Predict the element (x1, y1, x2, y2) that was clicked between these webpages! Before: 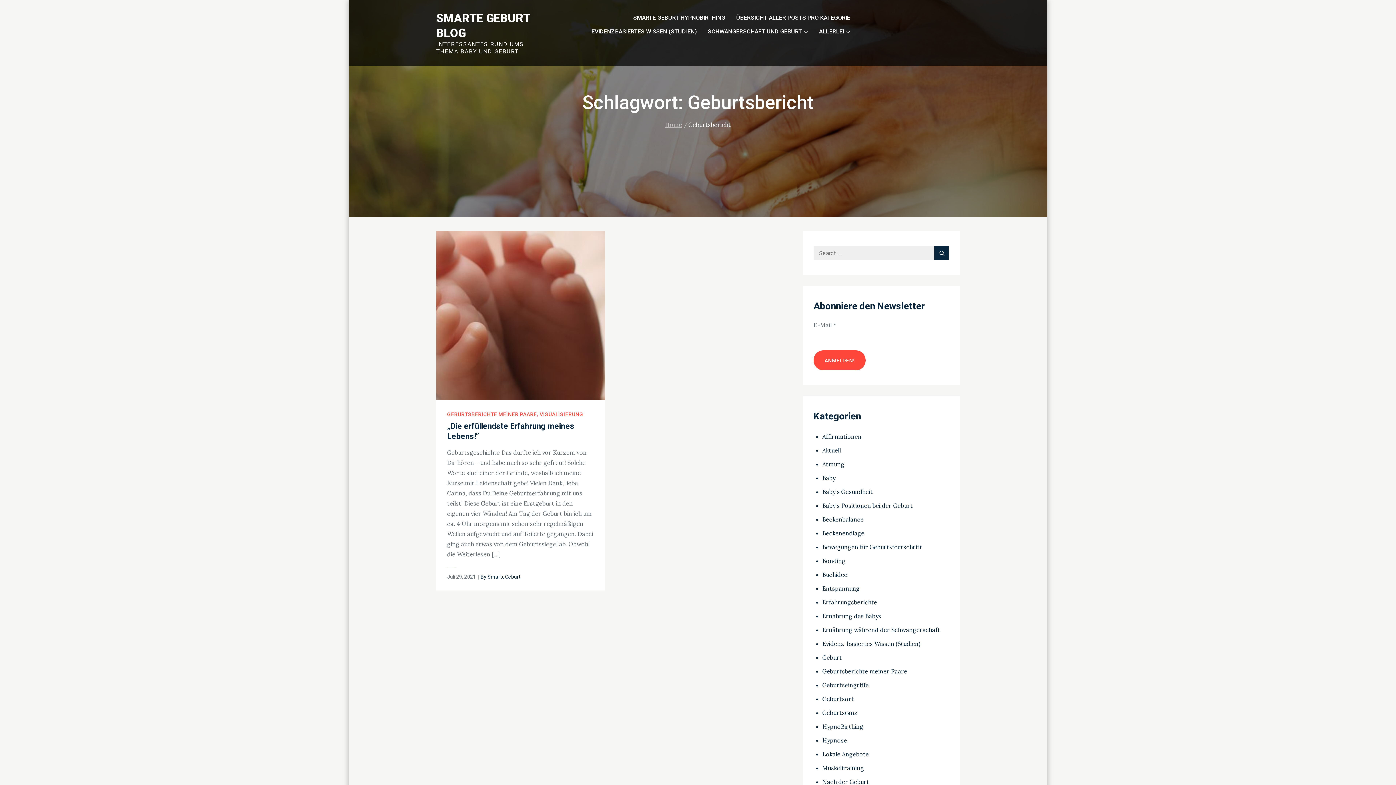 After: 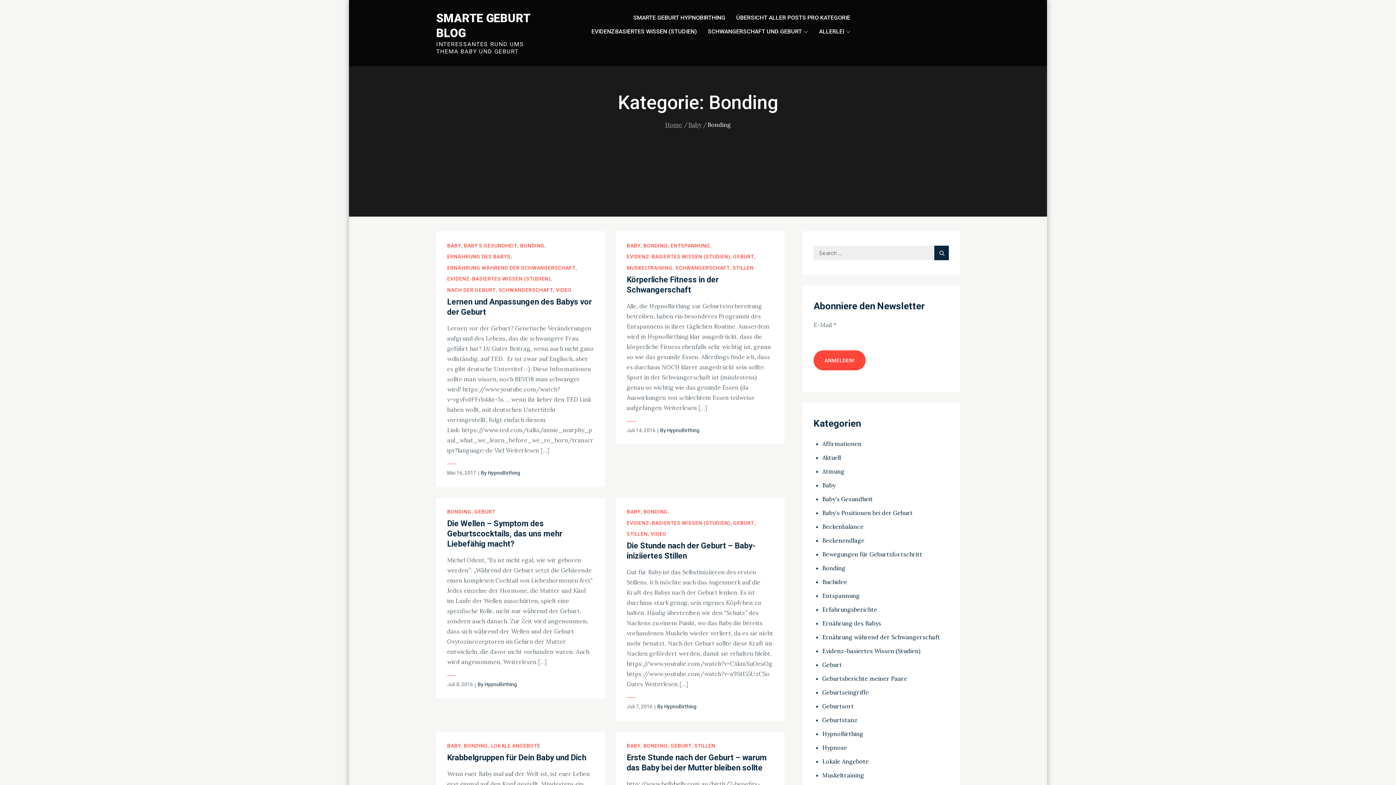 Action: bbox: (822, 557, 845, 564) label: Bonding